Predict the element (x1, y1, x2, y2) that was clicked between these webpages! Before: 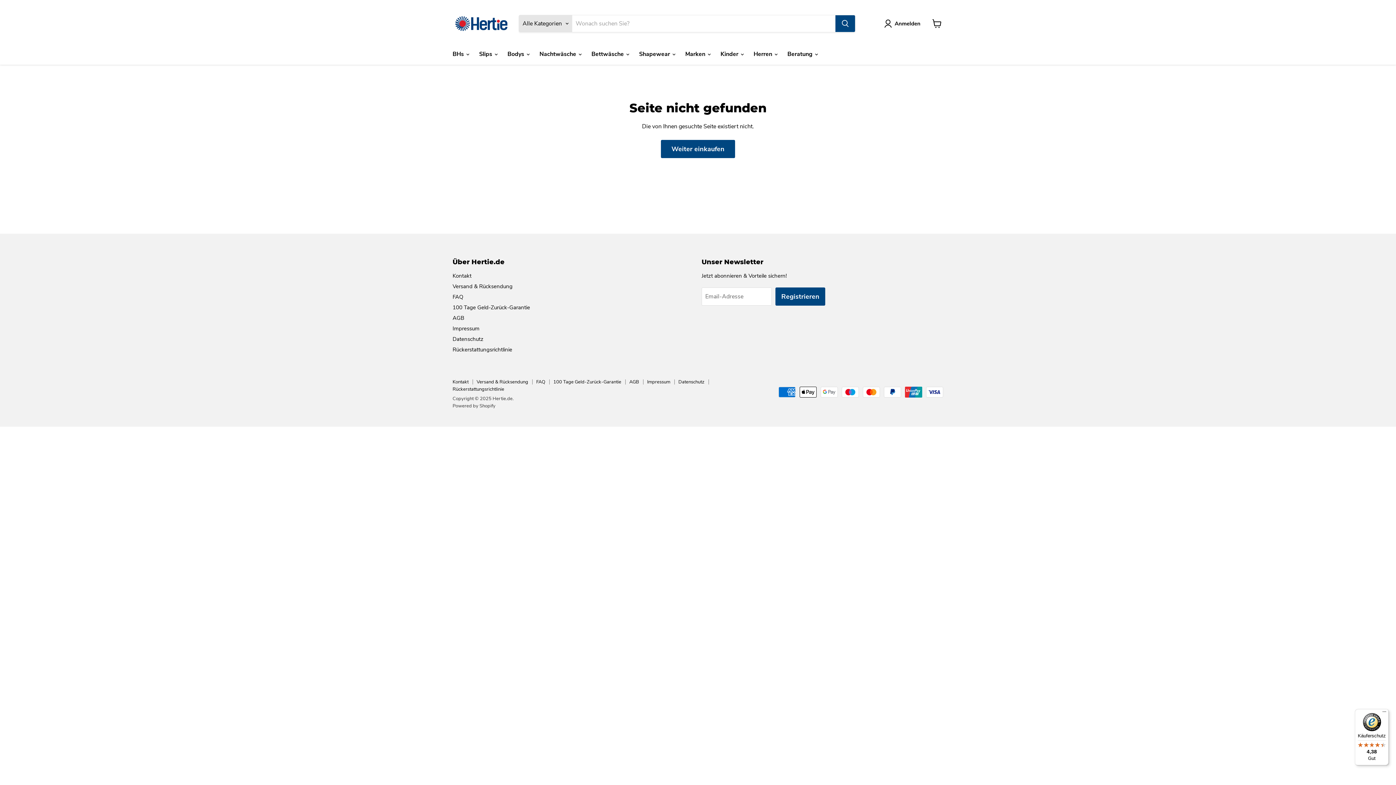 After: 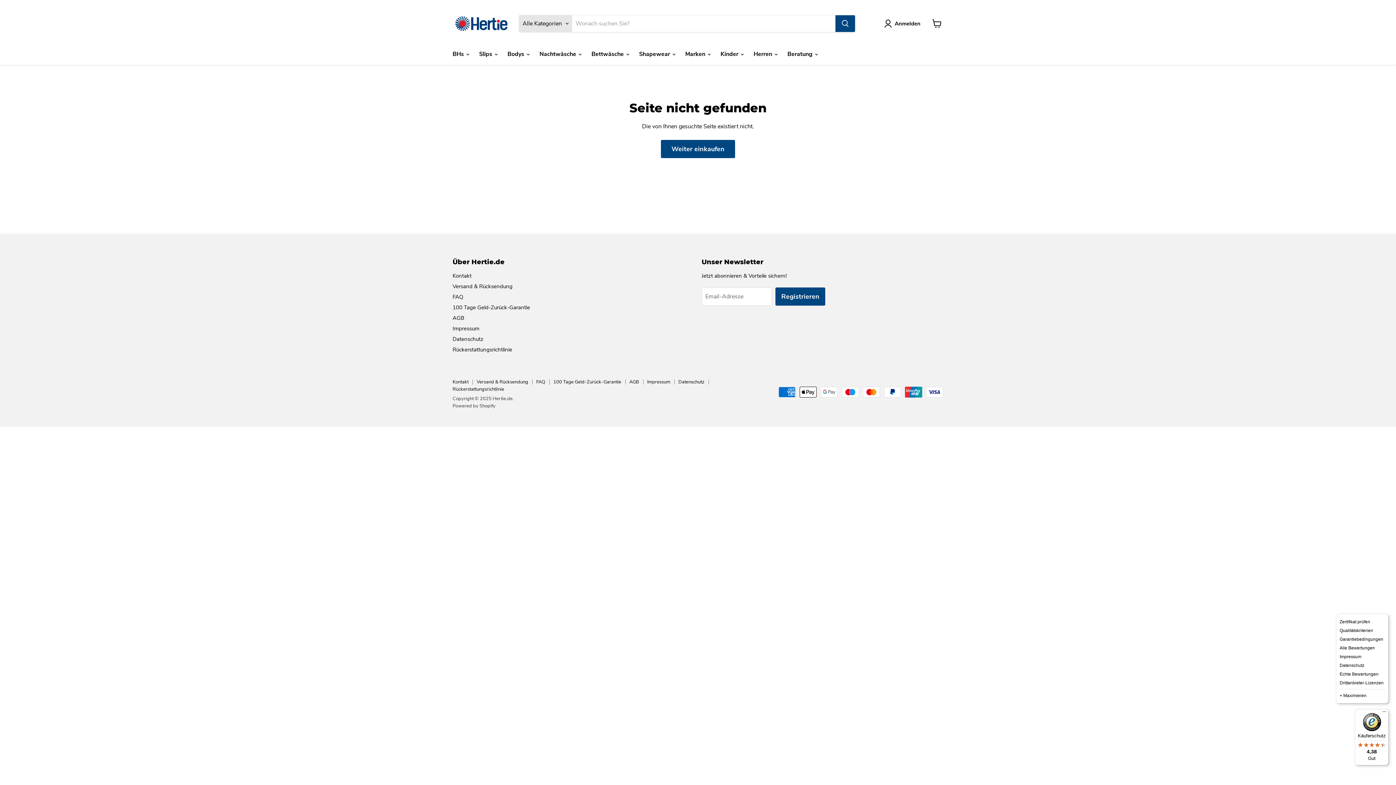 Action: bbox: (1380, 709, 1389, 718) label: Menü